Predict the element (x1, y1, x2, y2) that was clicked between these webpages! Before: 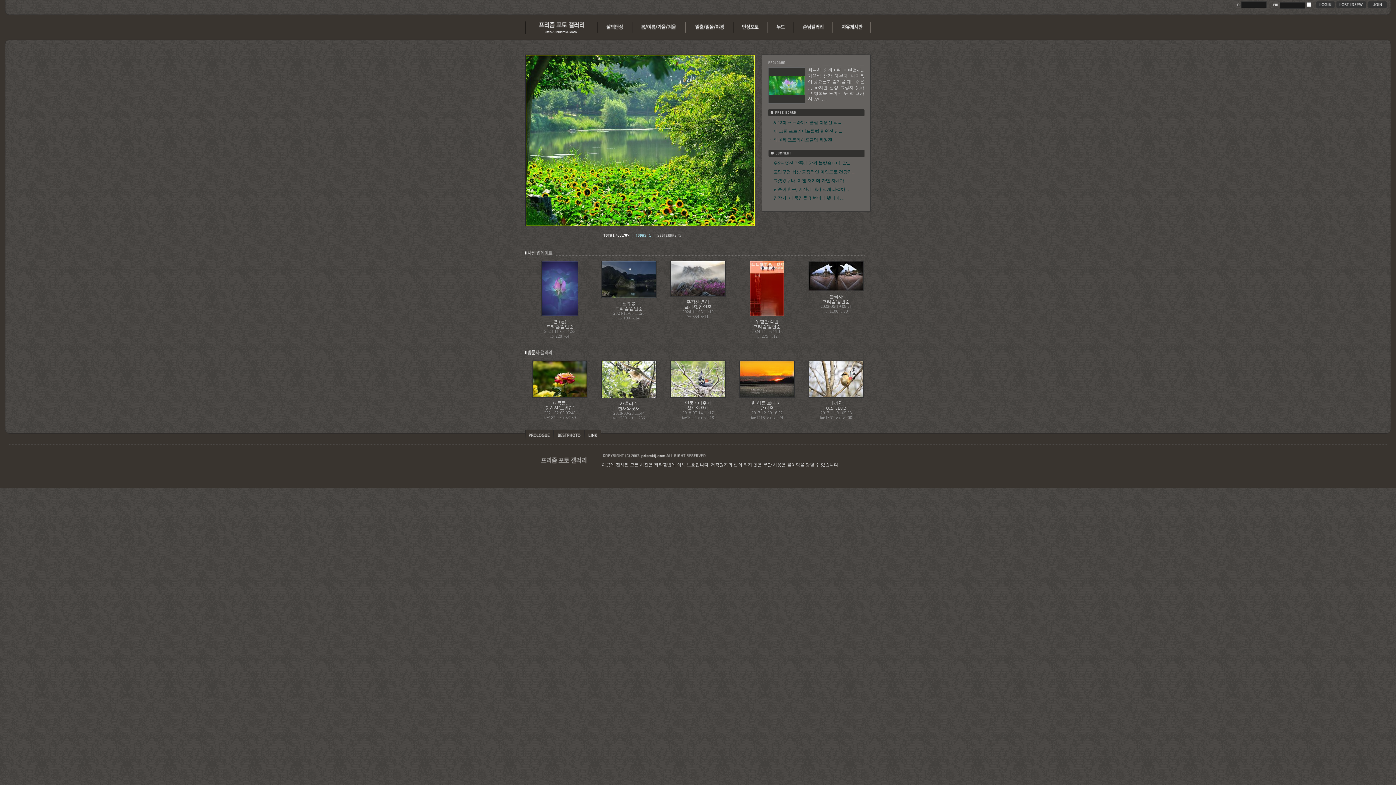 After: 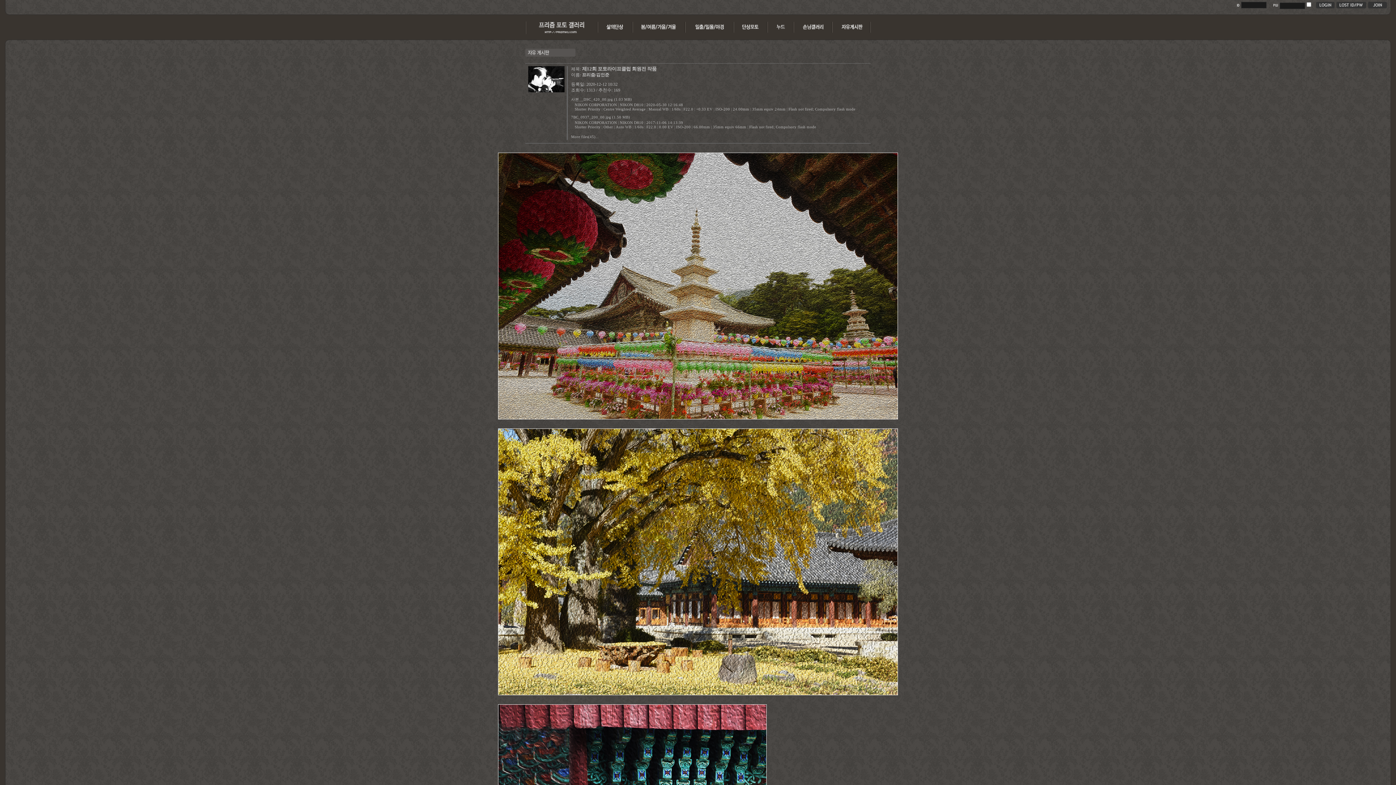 Action: label: 제12회 포토라이프클럽 회원전 작... bbox: (773, 120, 841, 125)